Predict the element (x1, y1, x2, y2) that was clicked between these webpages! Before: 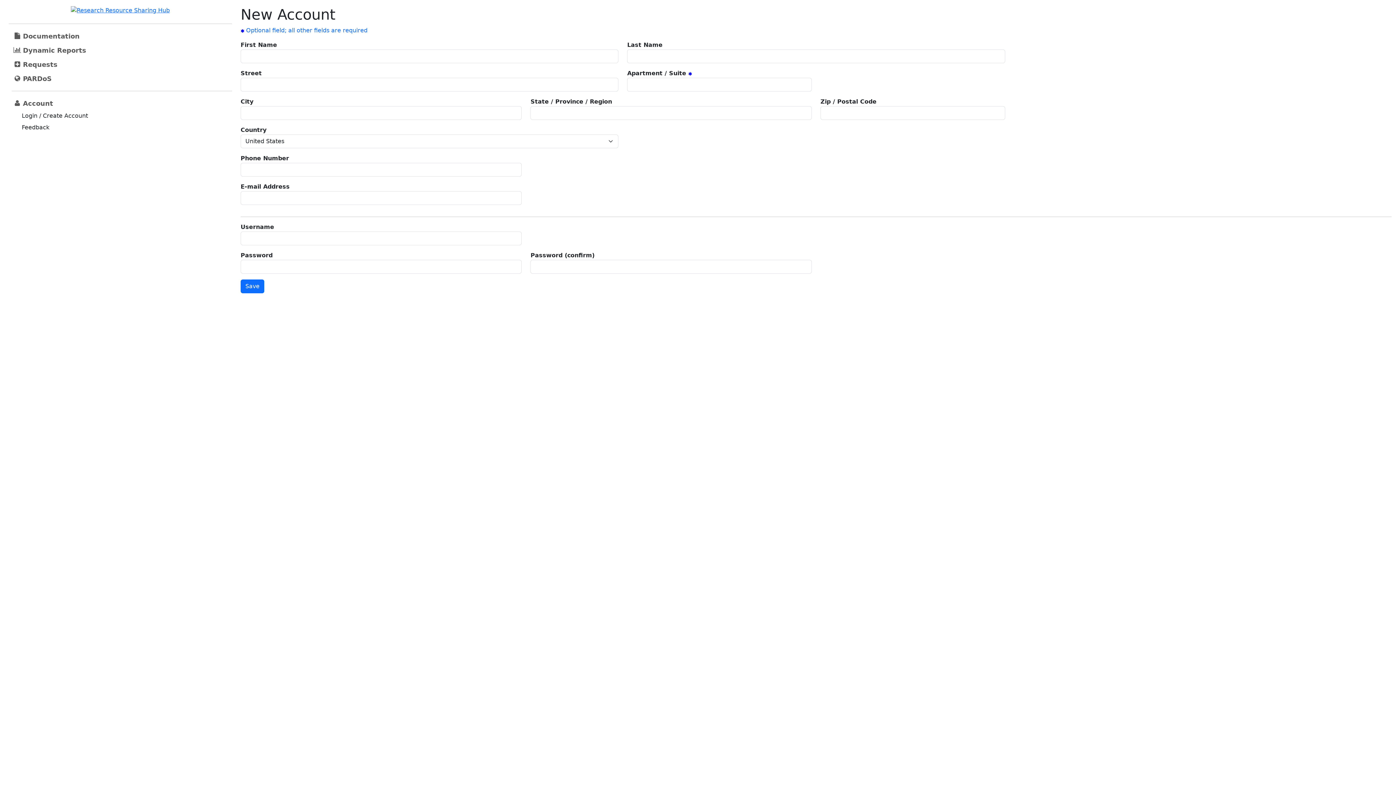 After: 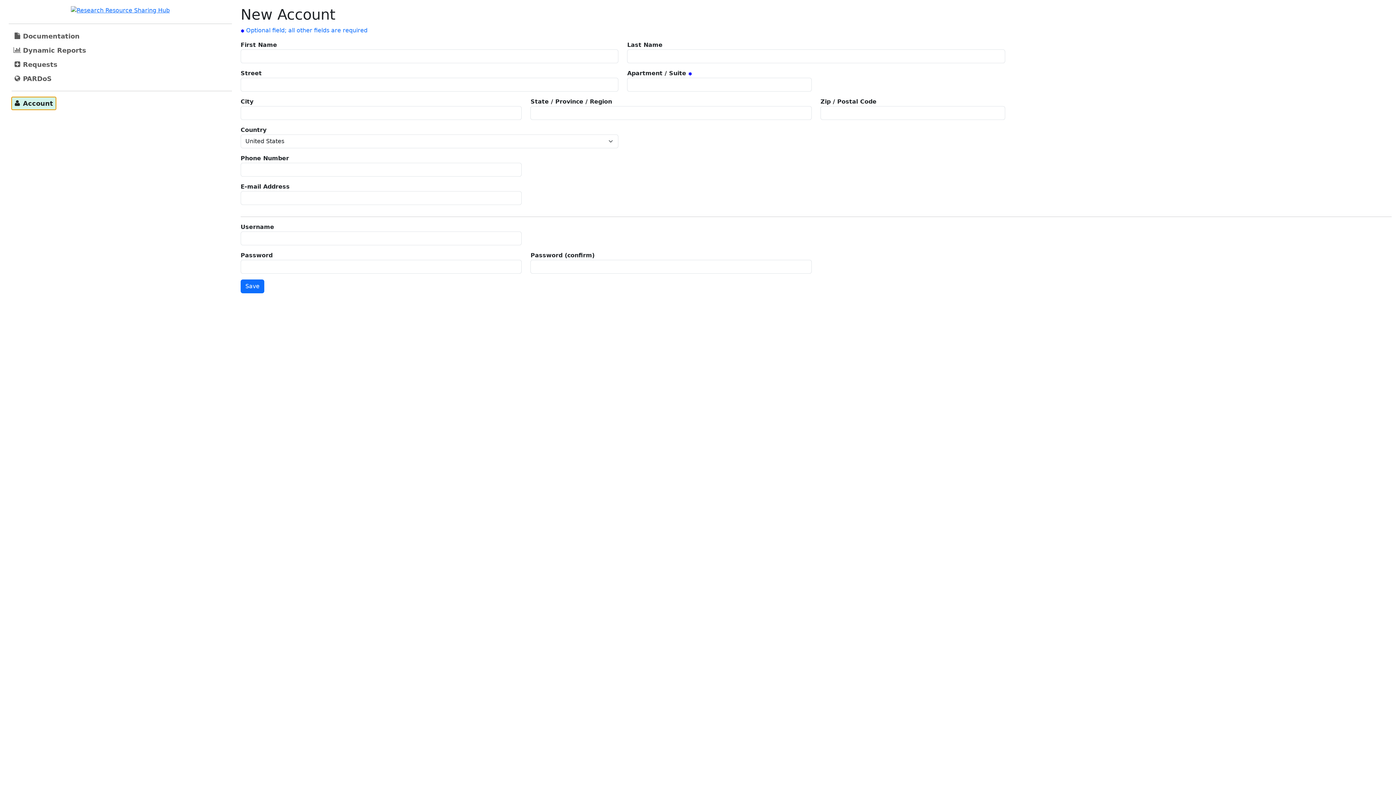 Action: label: Account bbox: (11, 96, 56, 109)